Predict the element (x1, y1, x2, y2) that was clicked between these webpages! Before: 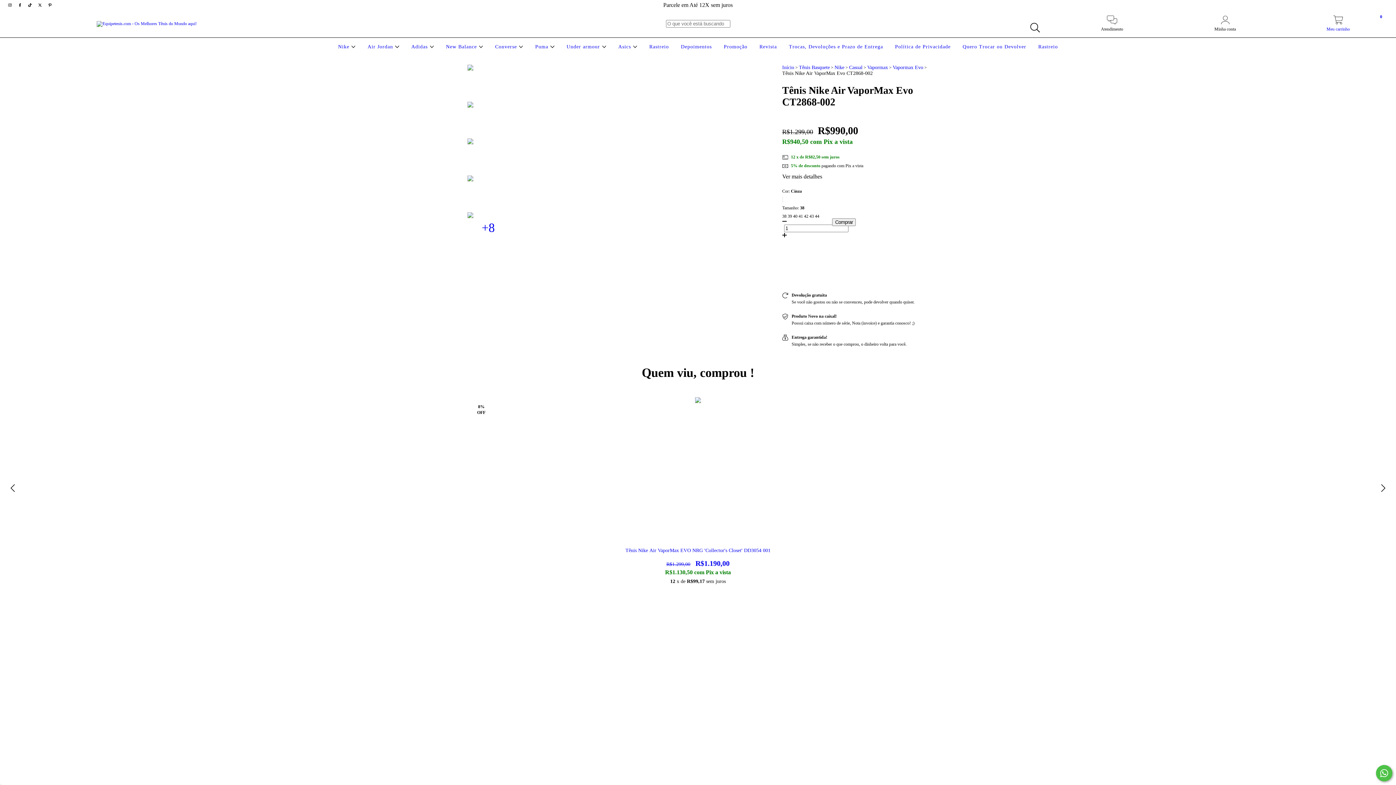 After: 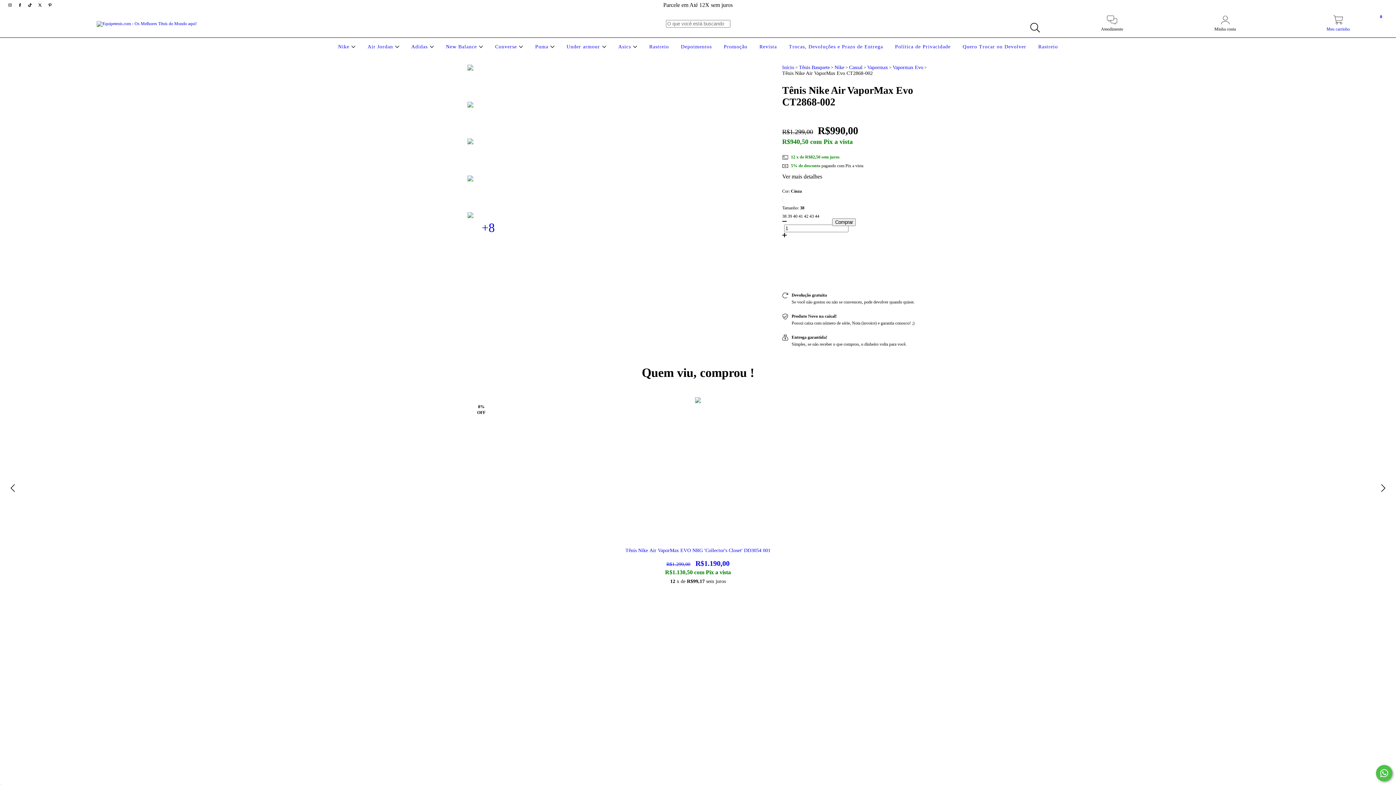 Action: bbox: (467, 175, 509, 206)